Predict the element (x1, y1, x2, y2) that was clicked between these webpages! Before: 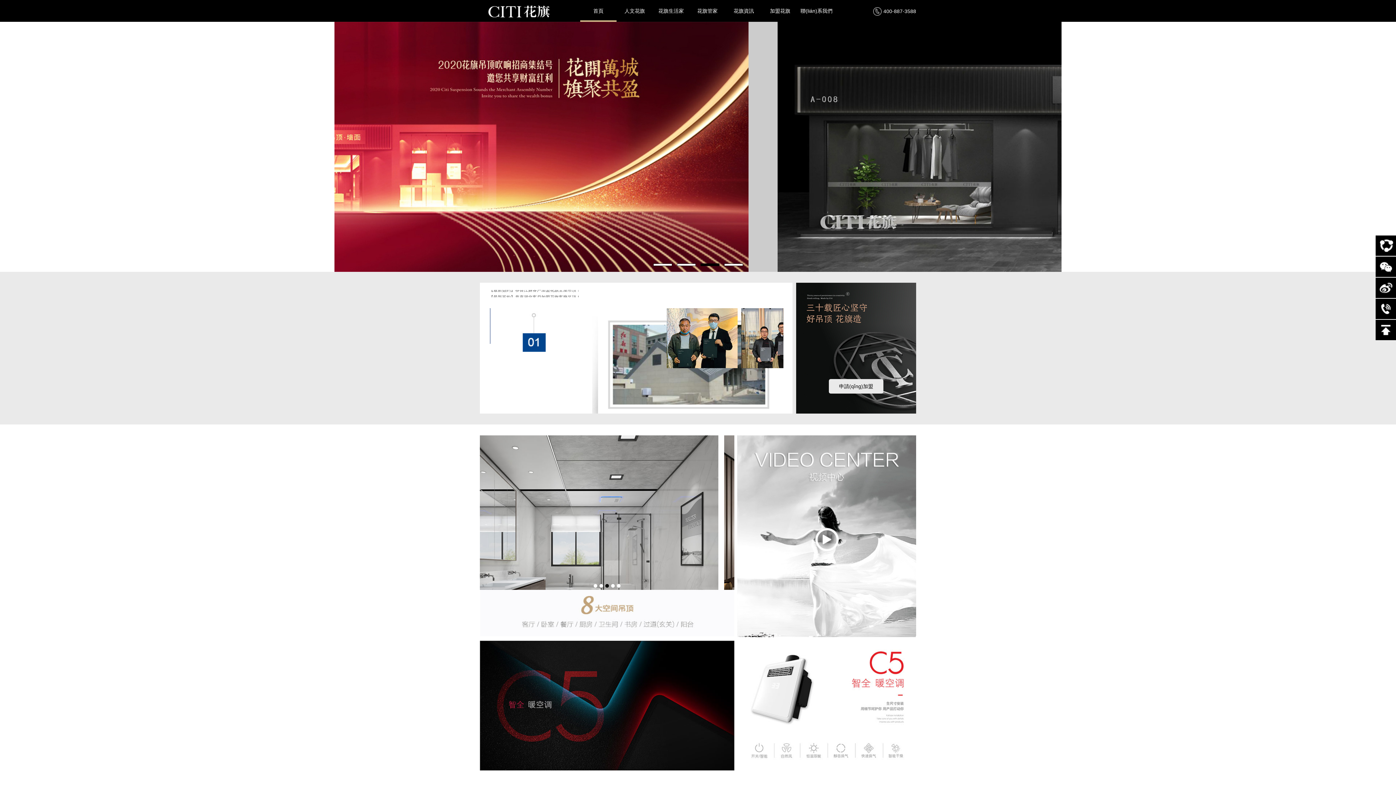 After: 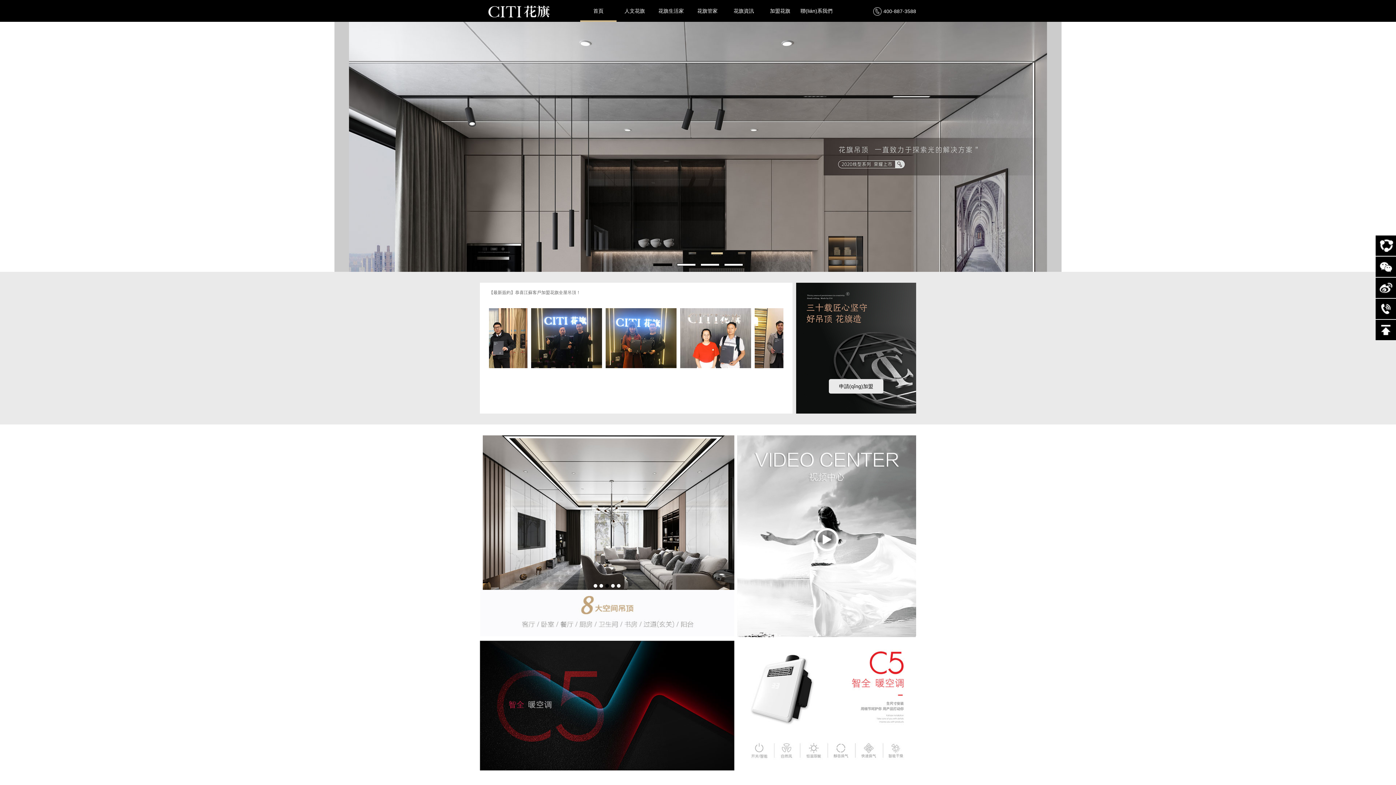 Action: bbox: (653, 263, 672, 266)